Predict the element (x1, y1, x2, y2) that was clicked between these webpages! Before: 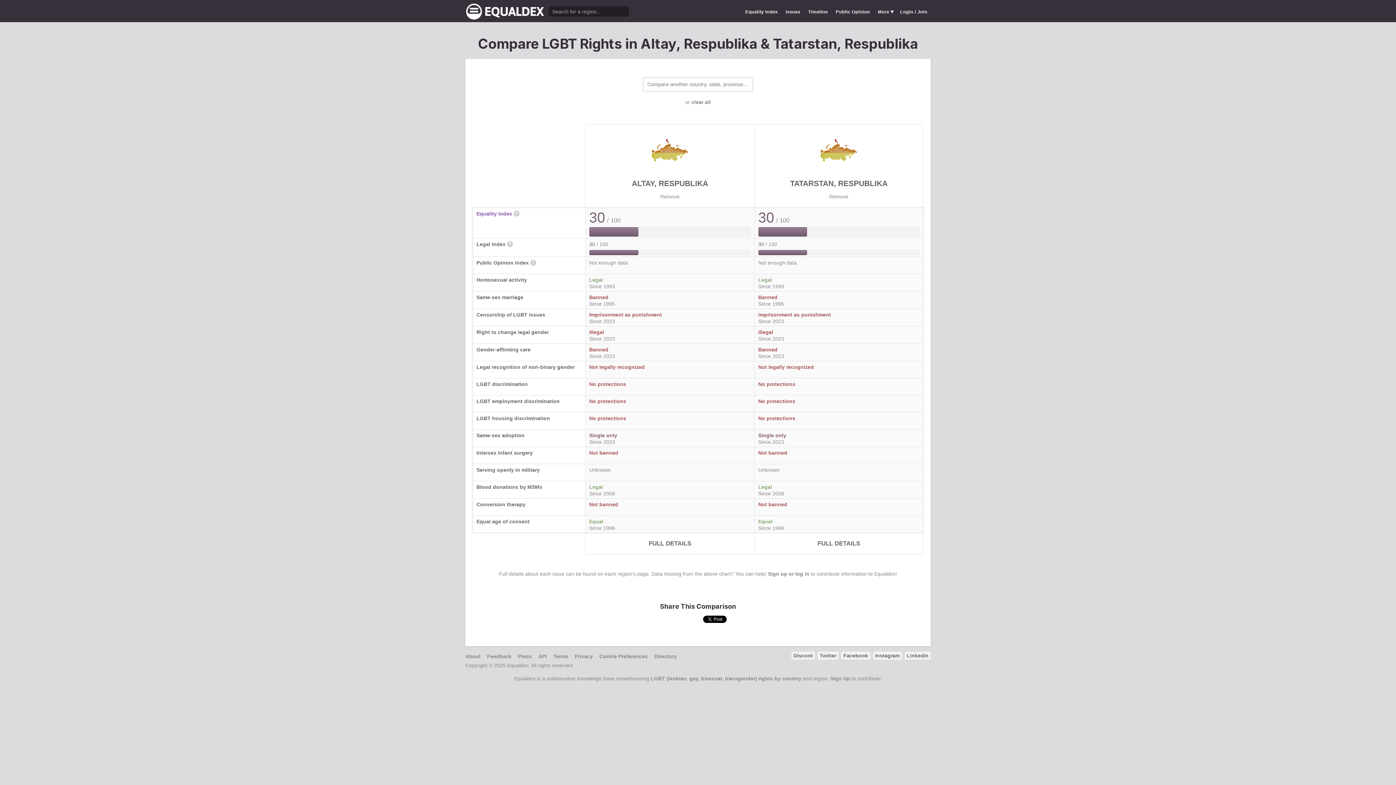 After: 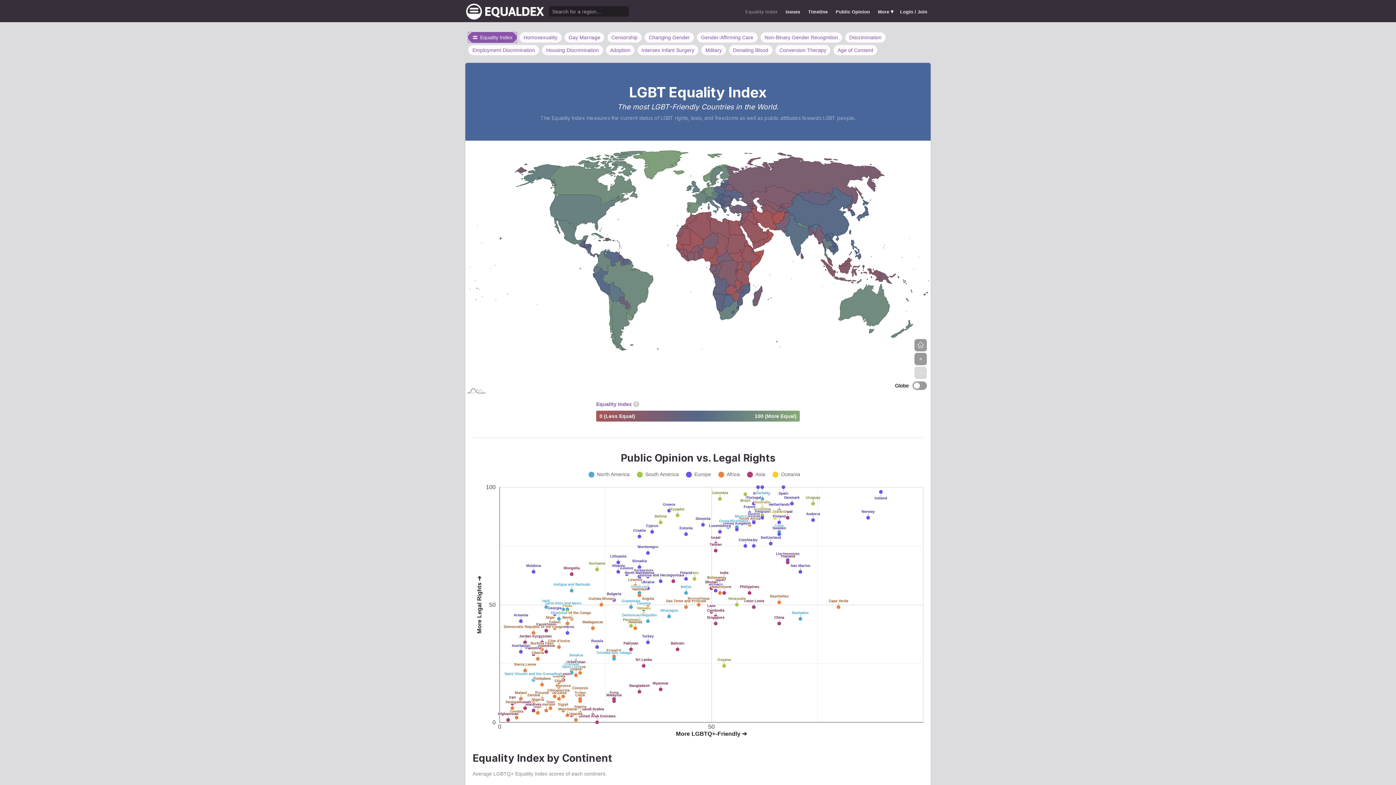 Action: bbox: (476, 210, 512, 216) label: Equality Index